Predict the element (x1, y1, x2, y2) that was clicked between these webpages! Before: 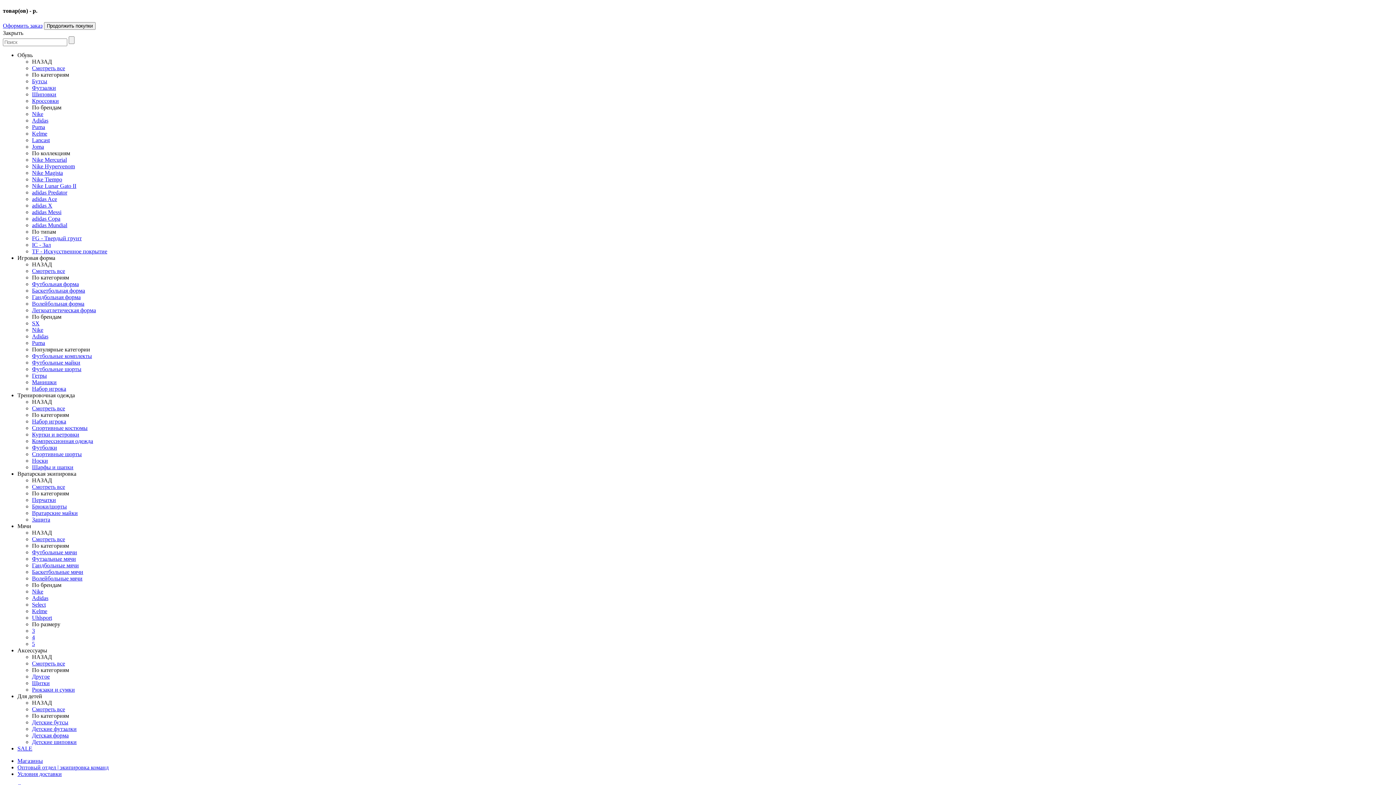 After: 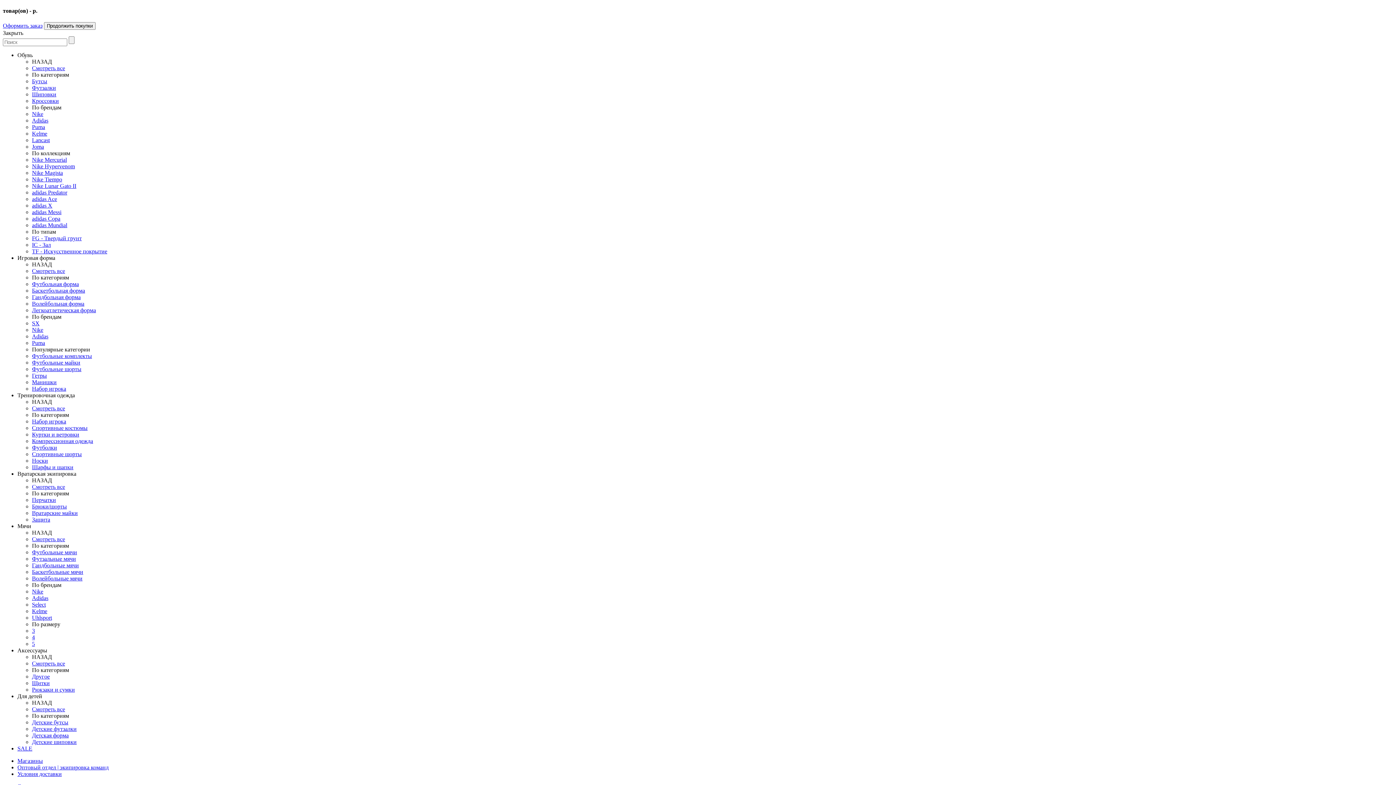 Action: bbox: (32, 78, 47, 84) label: Бутсы